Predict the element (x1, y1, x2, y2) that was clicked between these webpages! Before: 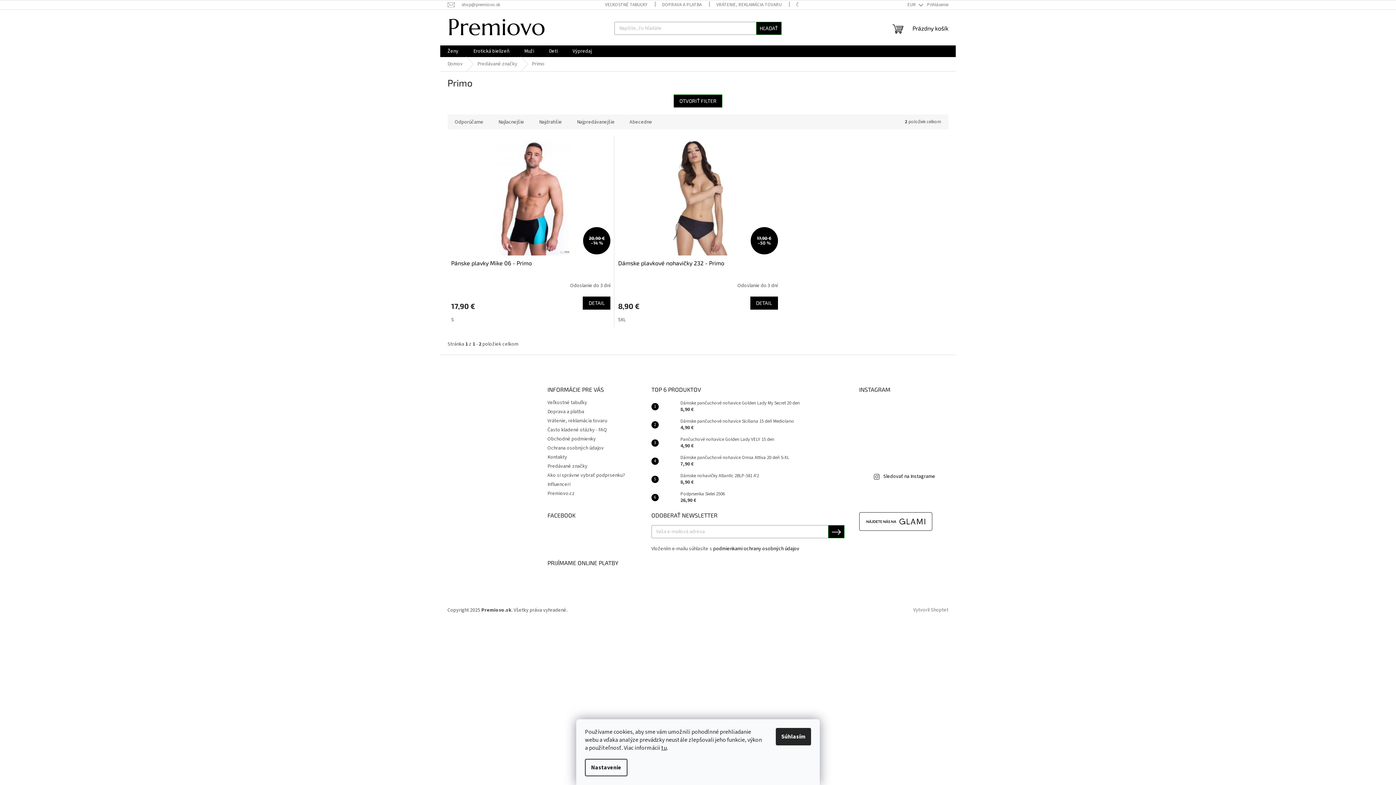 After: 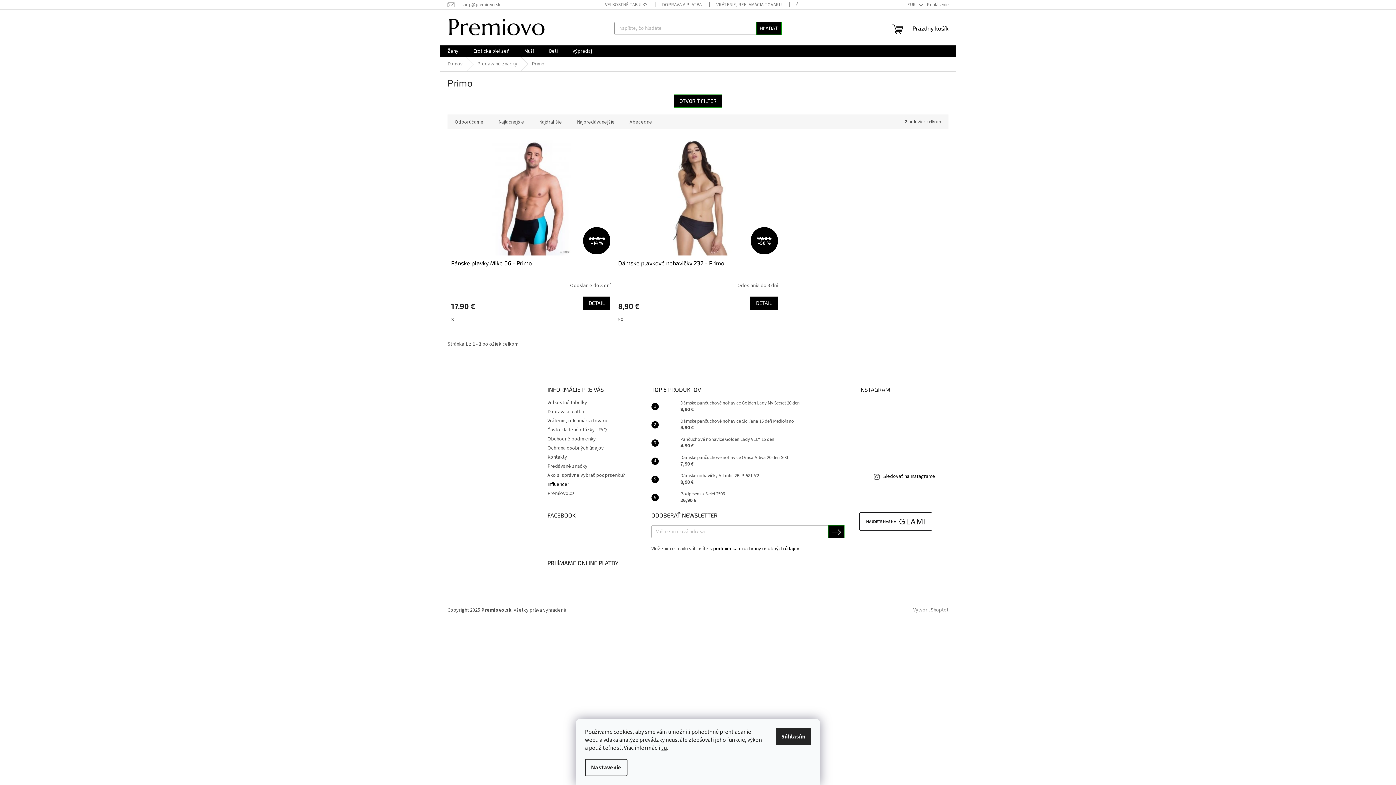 Action: bbox: (547, 481, 570, 488) label: Influenceri